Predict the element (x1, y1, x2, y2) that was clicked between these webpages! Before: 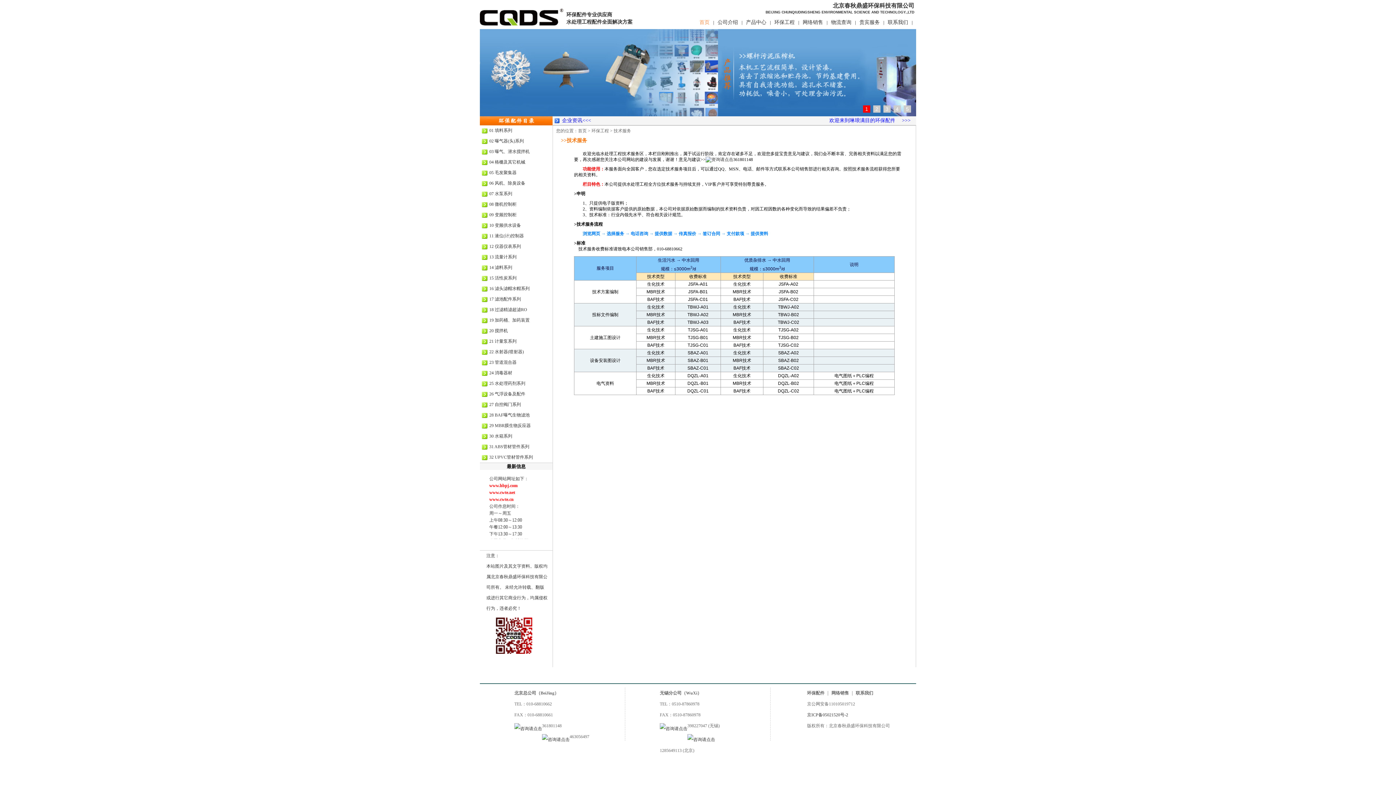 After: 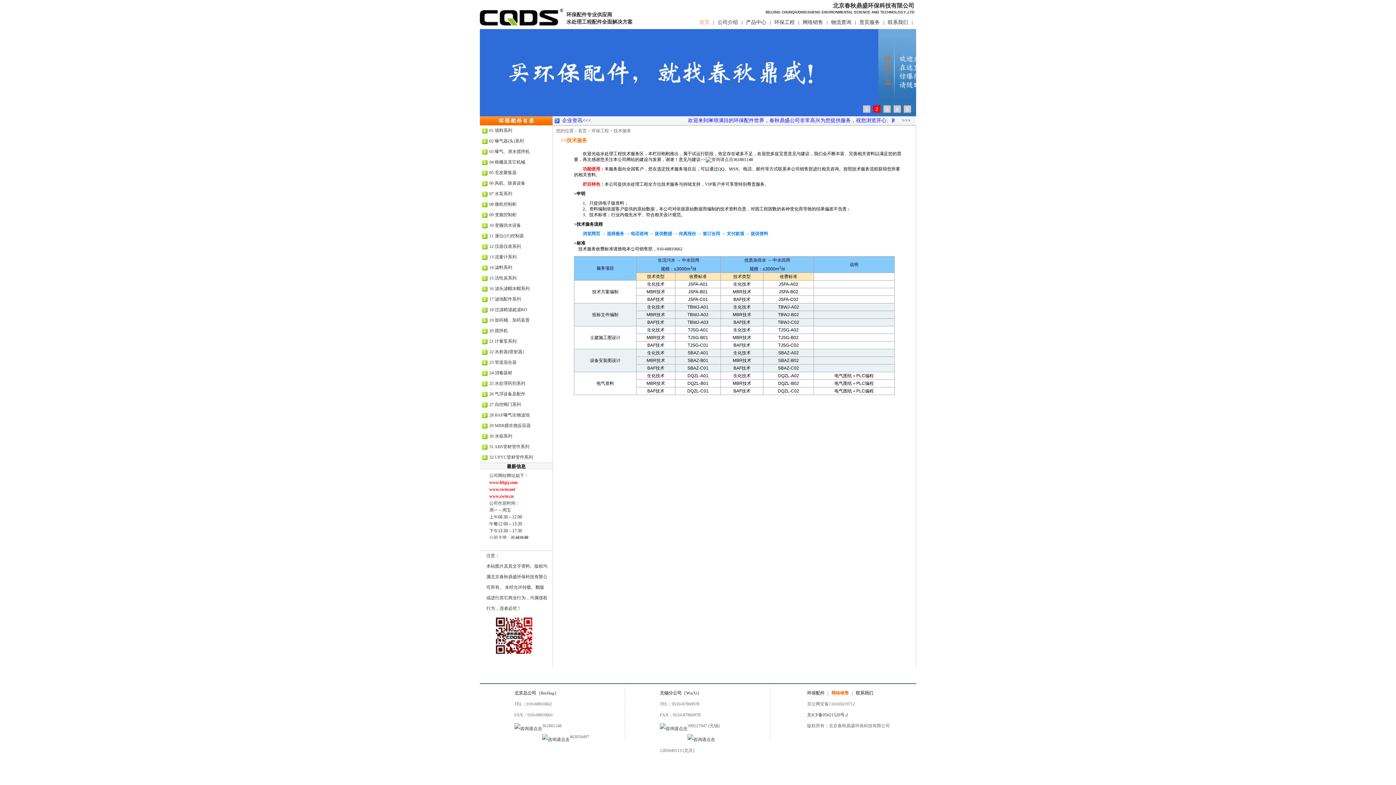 Action: label: 网络销售 bbox: (831, 690, 849, 696)